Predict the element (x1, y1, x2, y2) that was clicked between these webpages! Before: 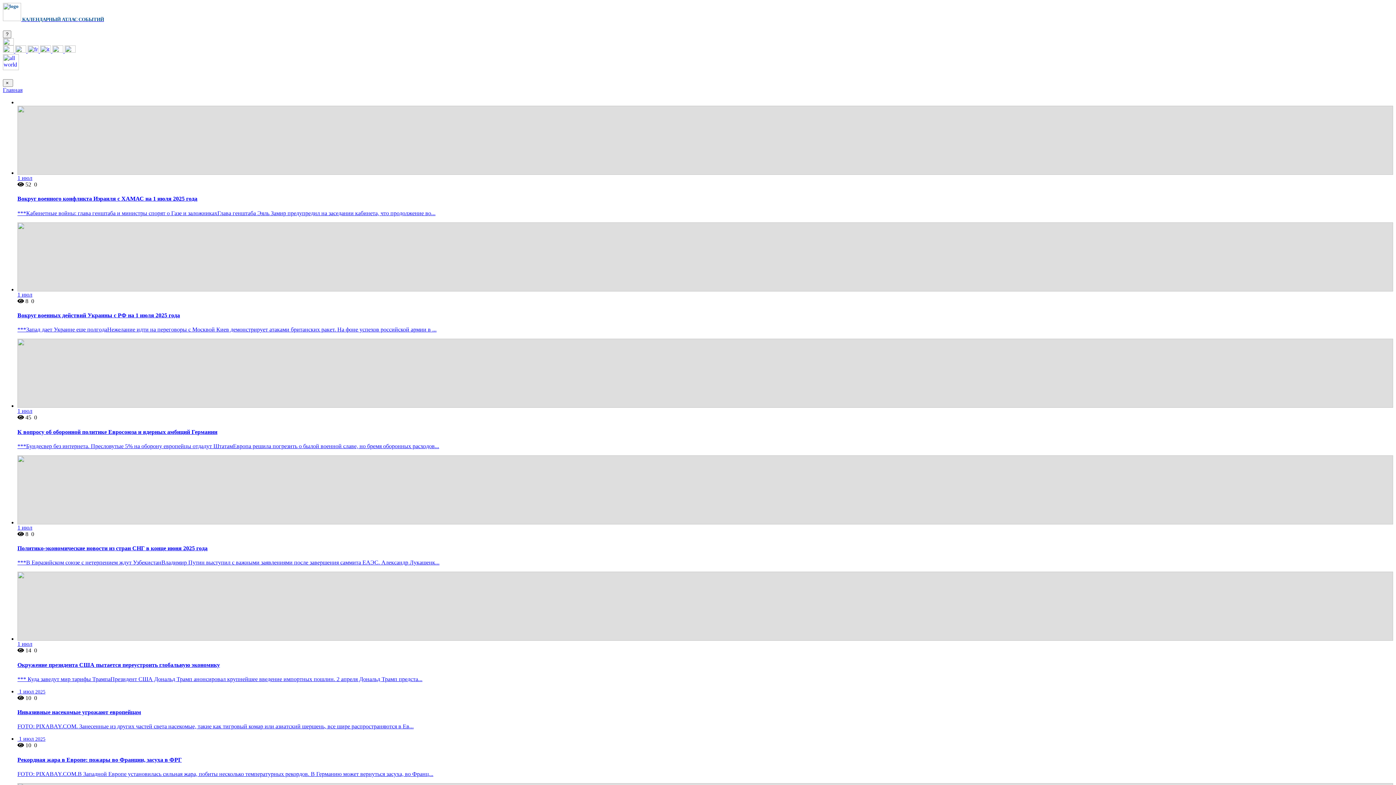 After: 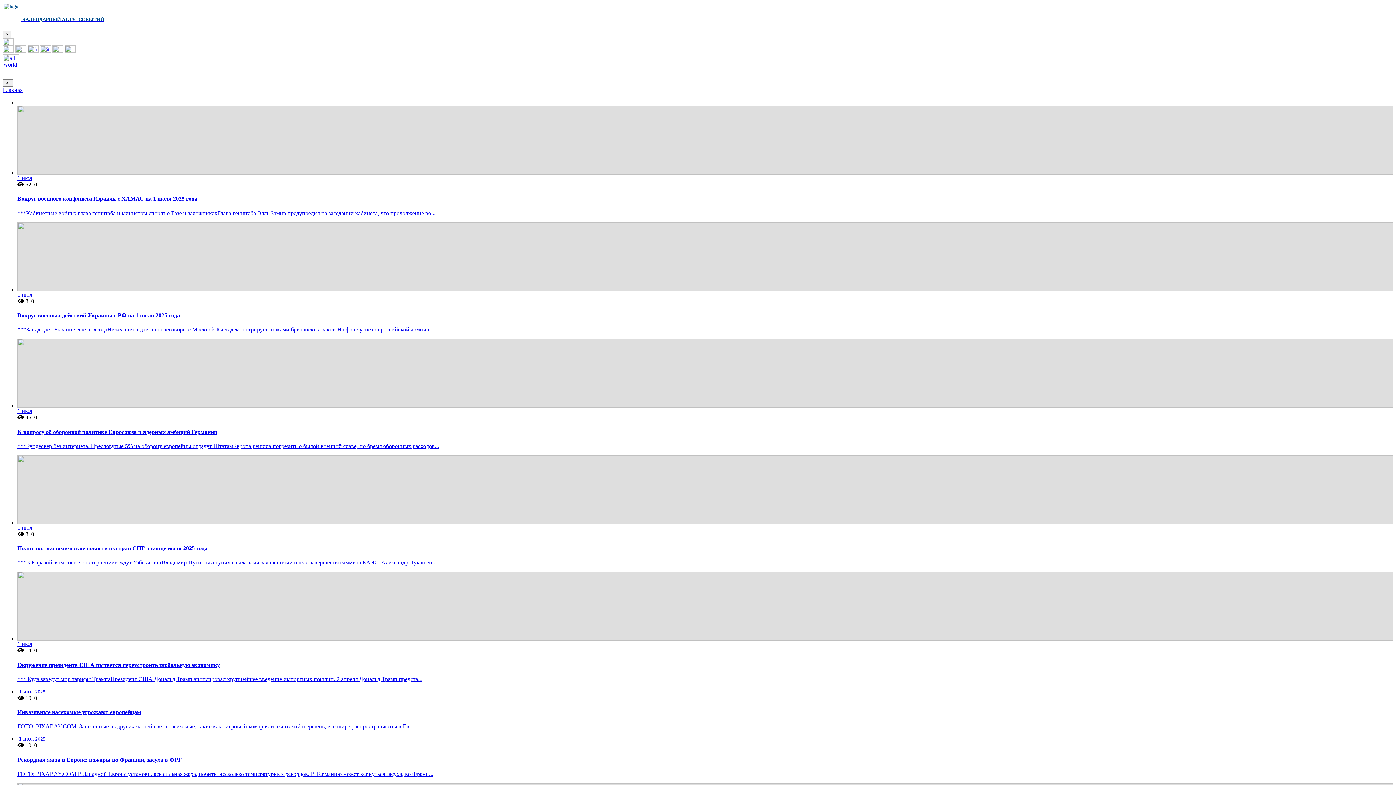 Action: label:  45  bbox: (17, 414, 32, 420)